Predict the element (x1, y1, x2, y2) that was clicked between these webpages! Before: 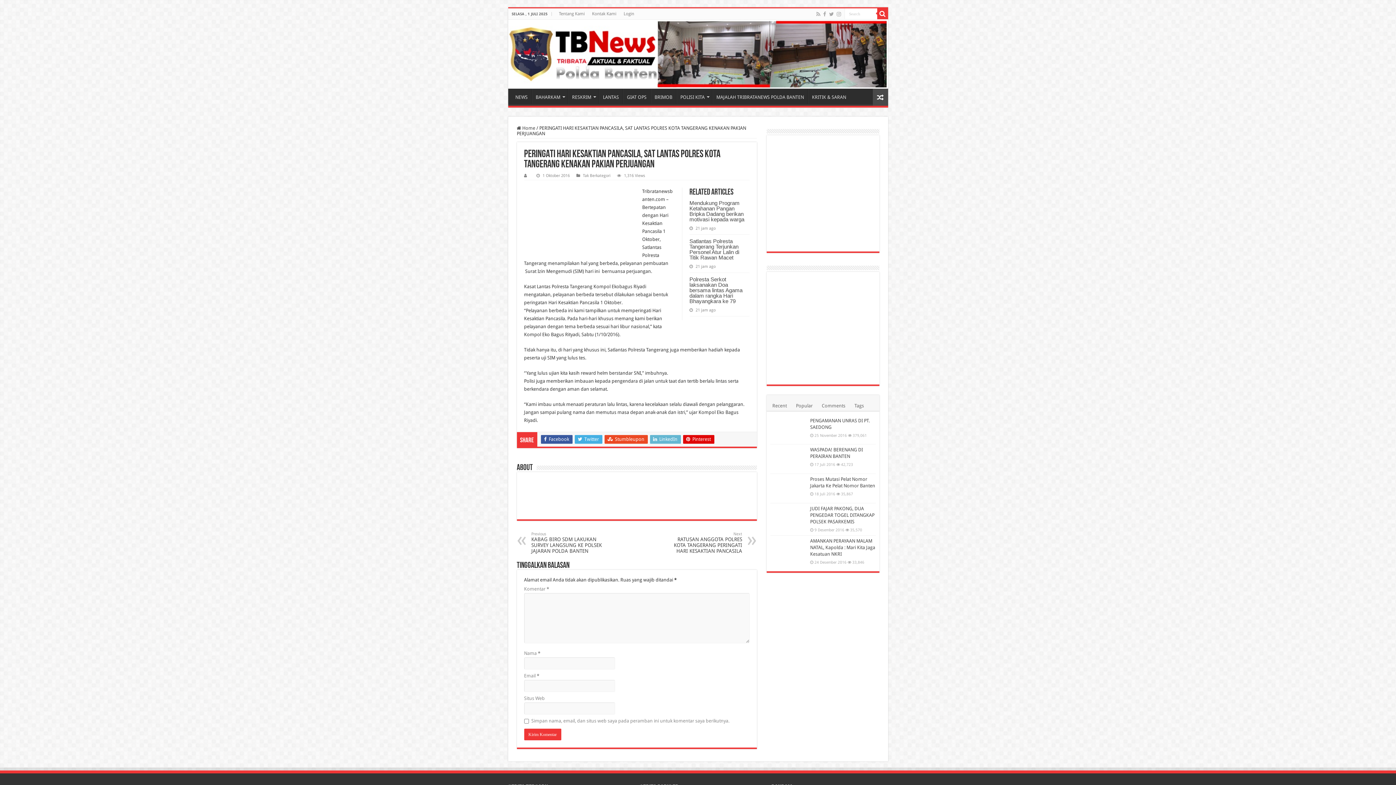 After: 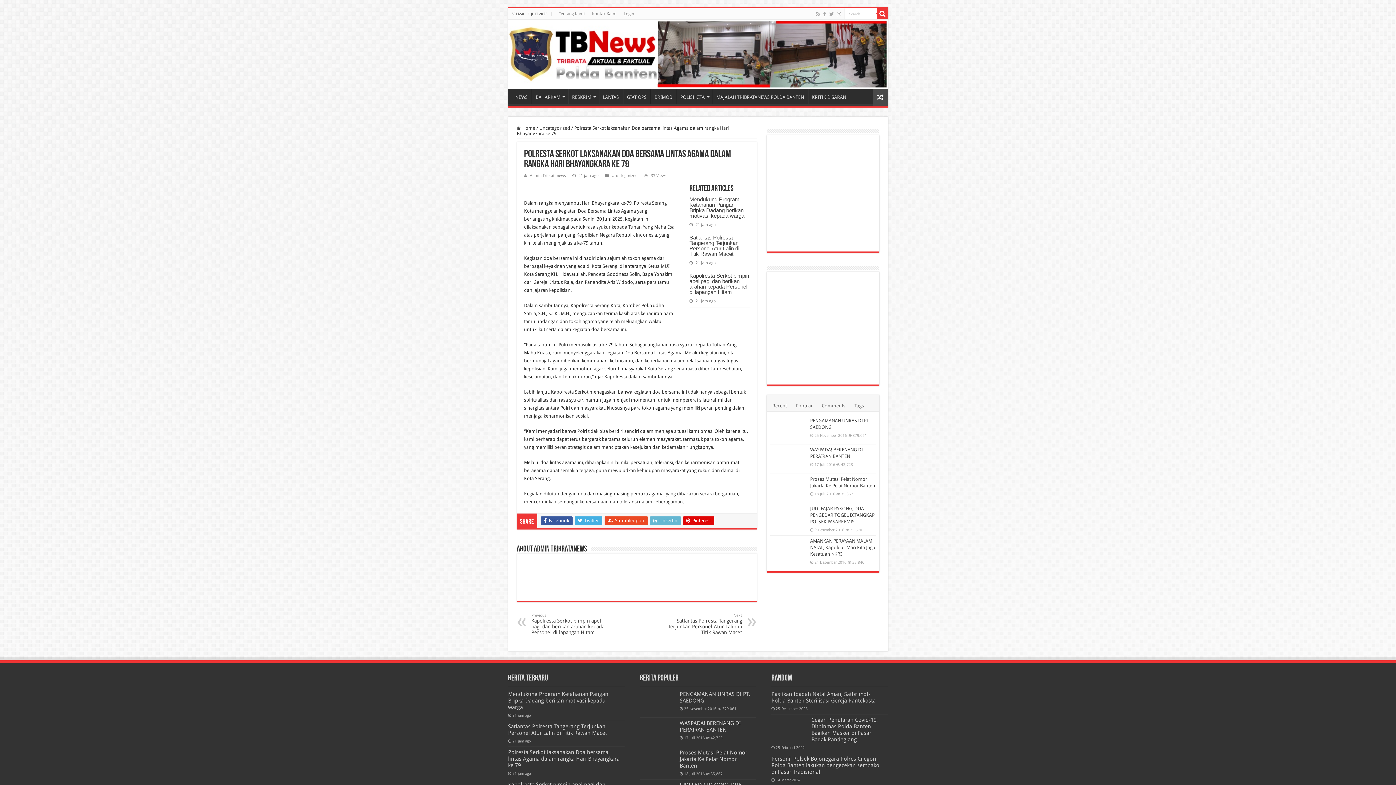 Action: bbox: (689, 276, 742, 304) label: Polresta Serkot laksanakan Doa bersama lintas Agama dalam rangka Hari Bhayangkara ke 79